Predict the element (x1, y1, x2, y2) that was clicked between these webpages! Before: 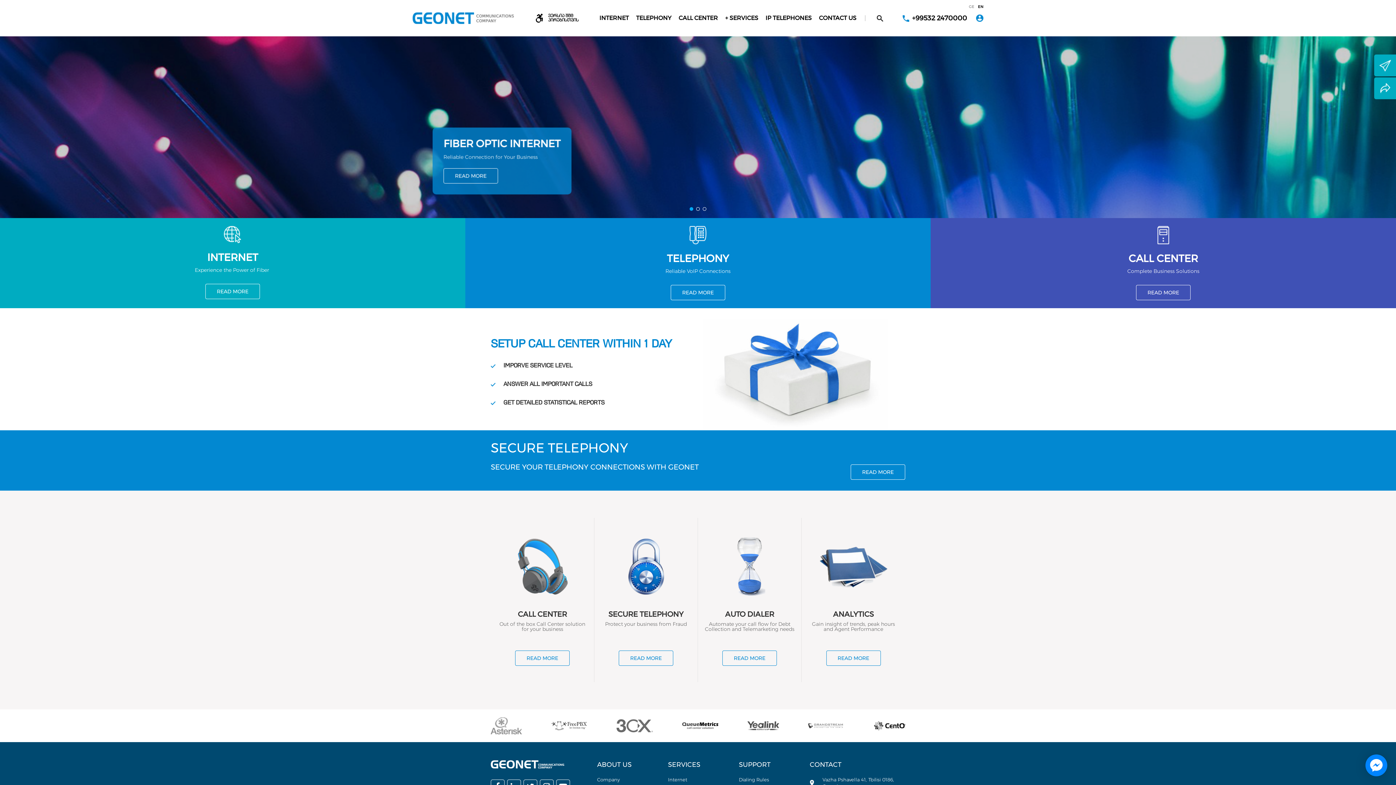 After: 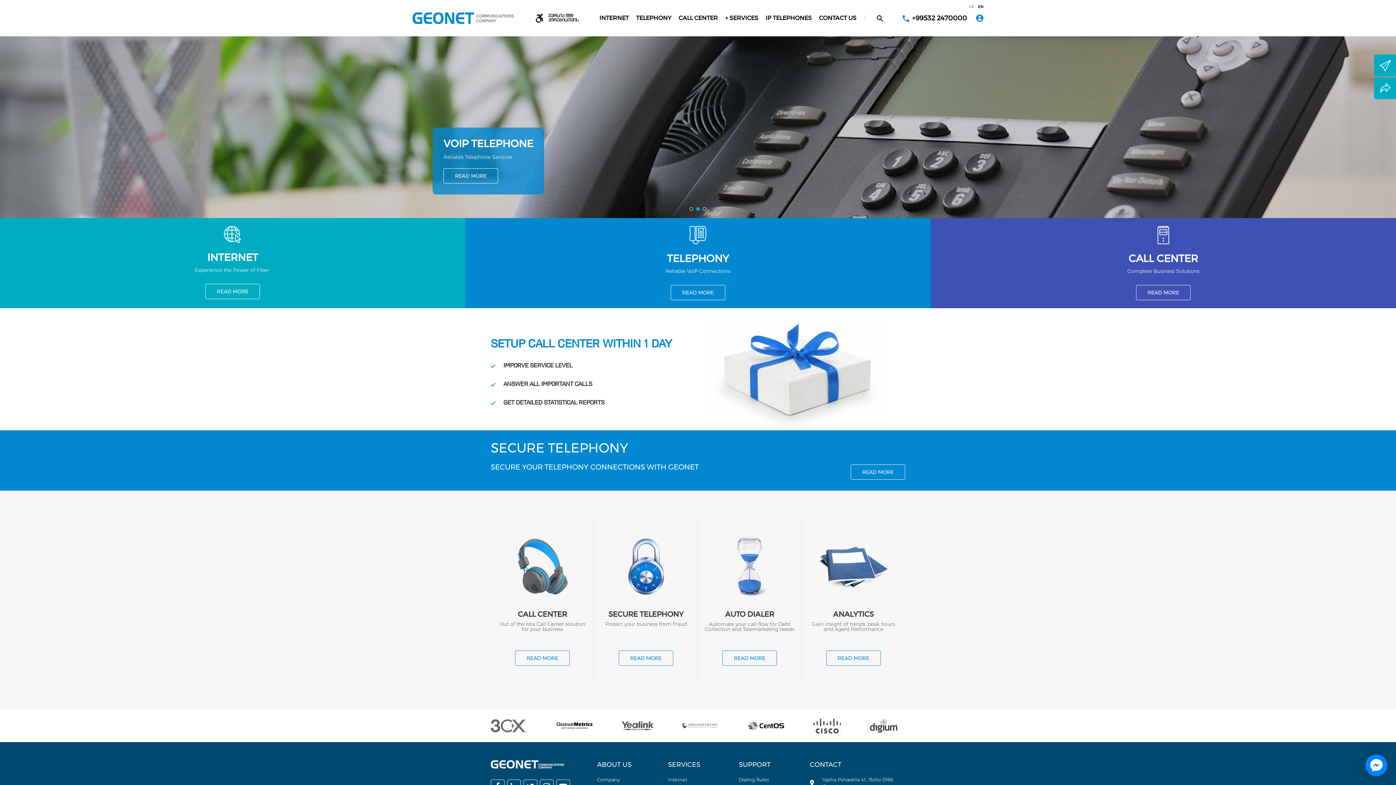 Action: bbox: (490, 761, 564, 767)